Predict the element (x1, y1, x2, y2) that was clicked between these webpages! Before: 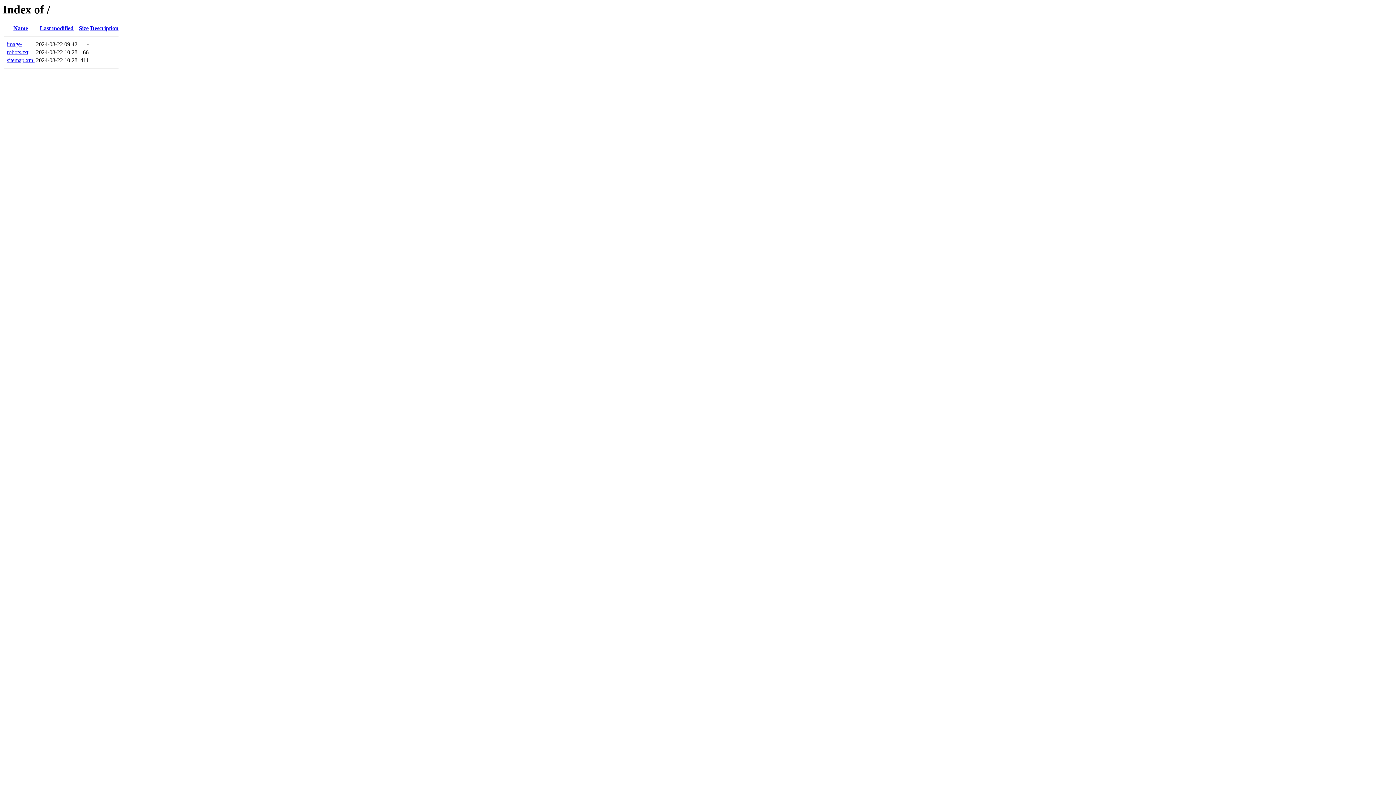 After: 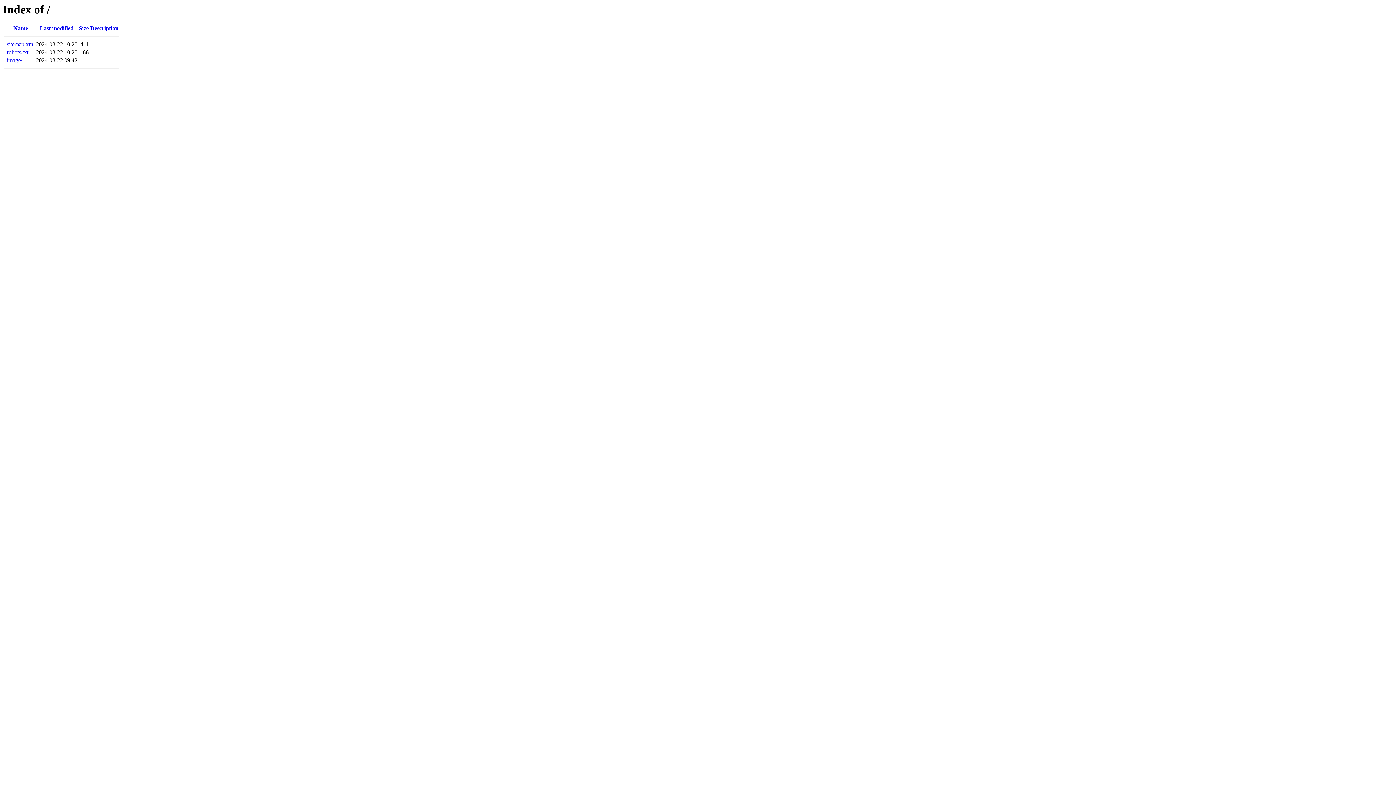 Action: bbox: (13, 25, 28, 31) label: Name